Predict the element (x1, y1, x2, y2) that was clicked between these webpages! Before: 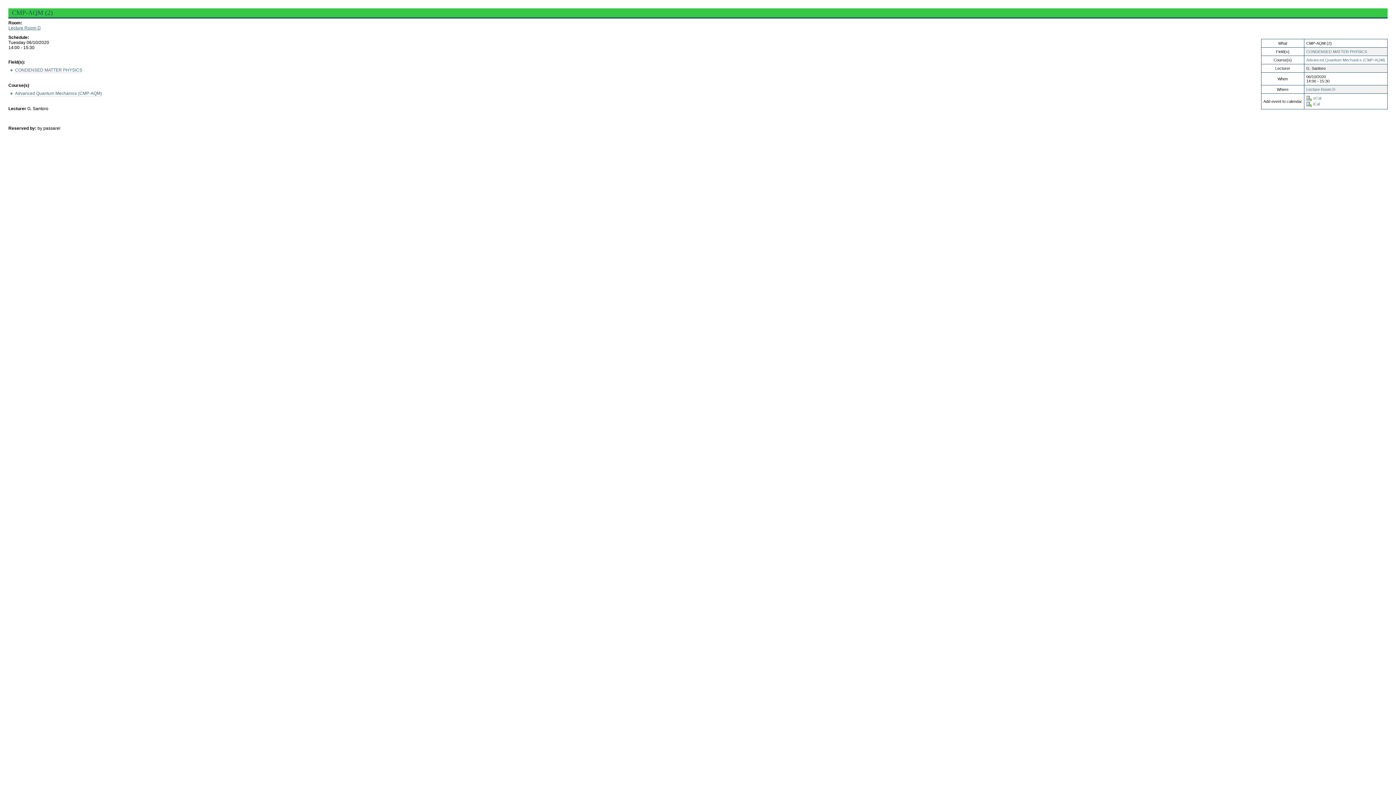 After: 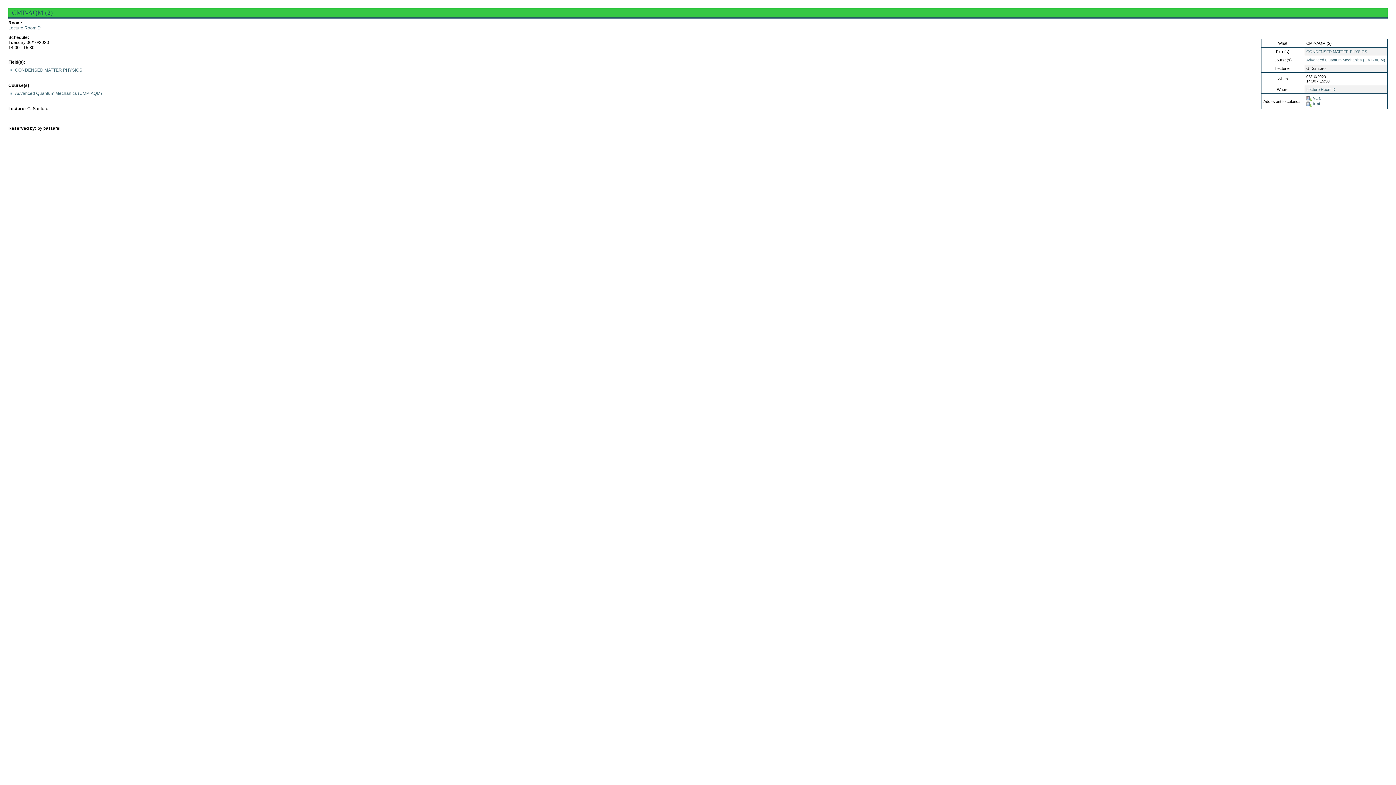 Action: bbox: (1306, 101, 1320, 106) label:  iCal